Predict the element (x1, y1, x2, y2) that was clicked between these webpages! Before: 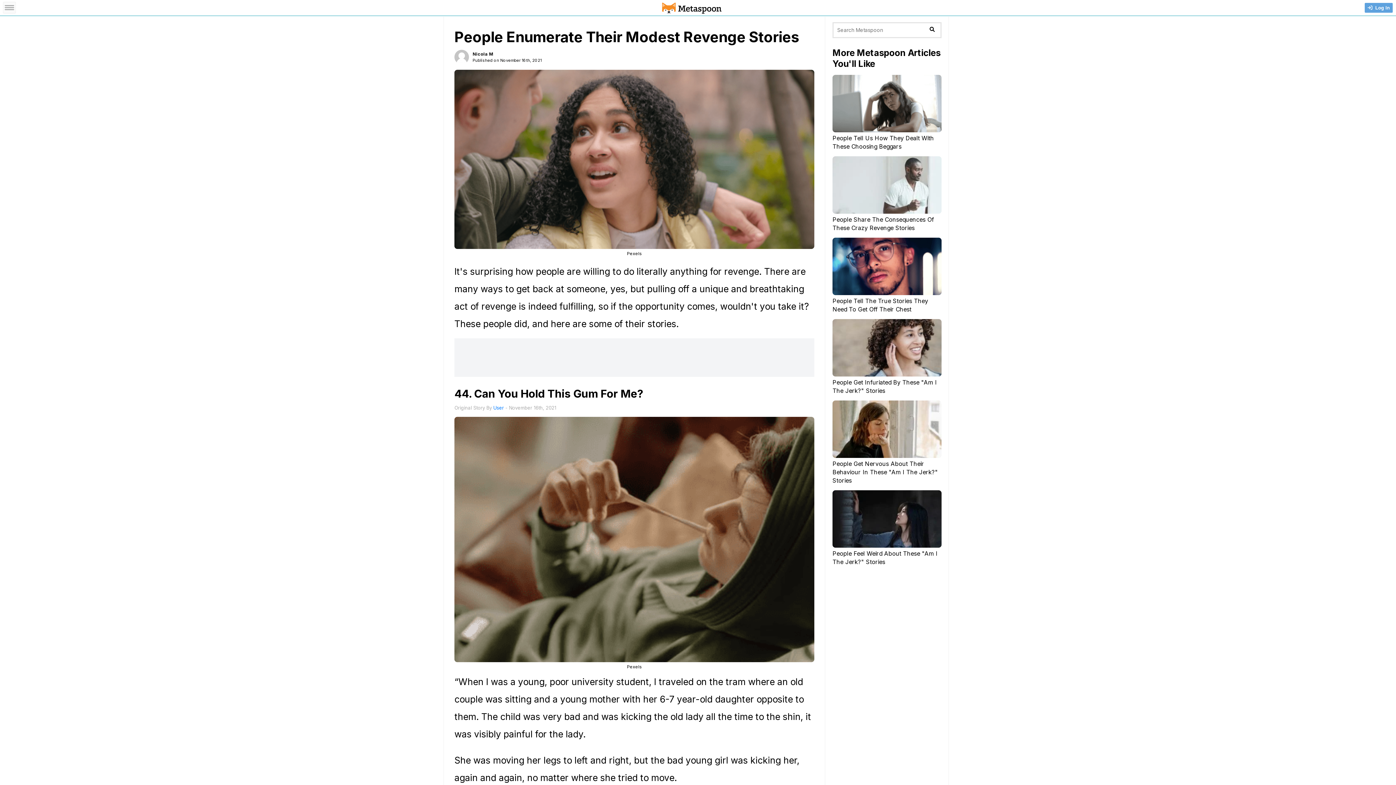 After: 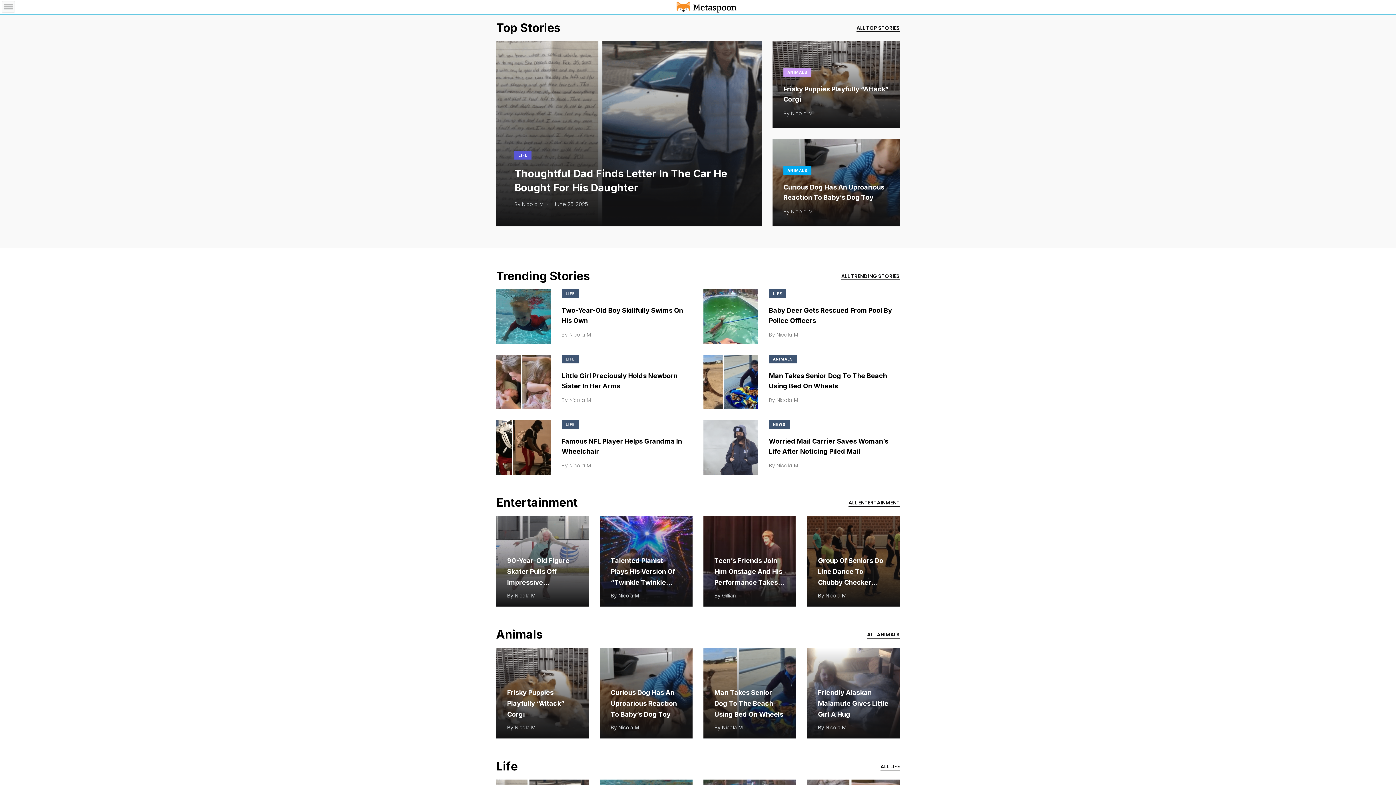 Action: bbox: (661, 0, 721, 15)